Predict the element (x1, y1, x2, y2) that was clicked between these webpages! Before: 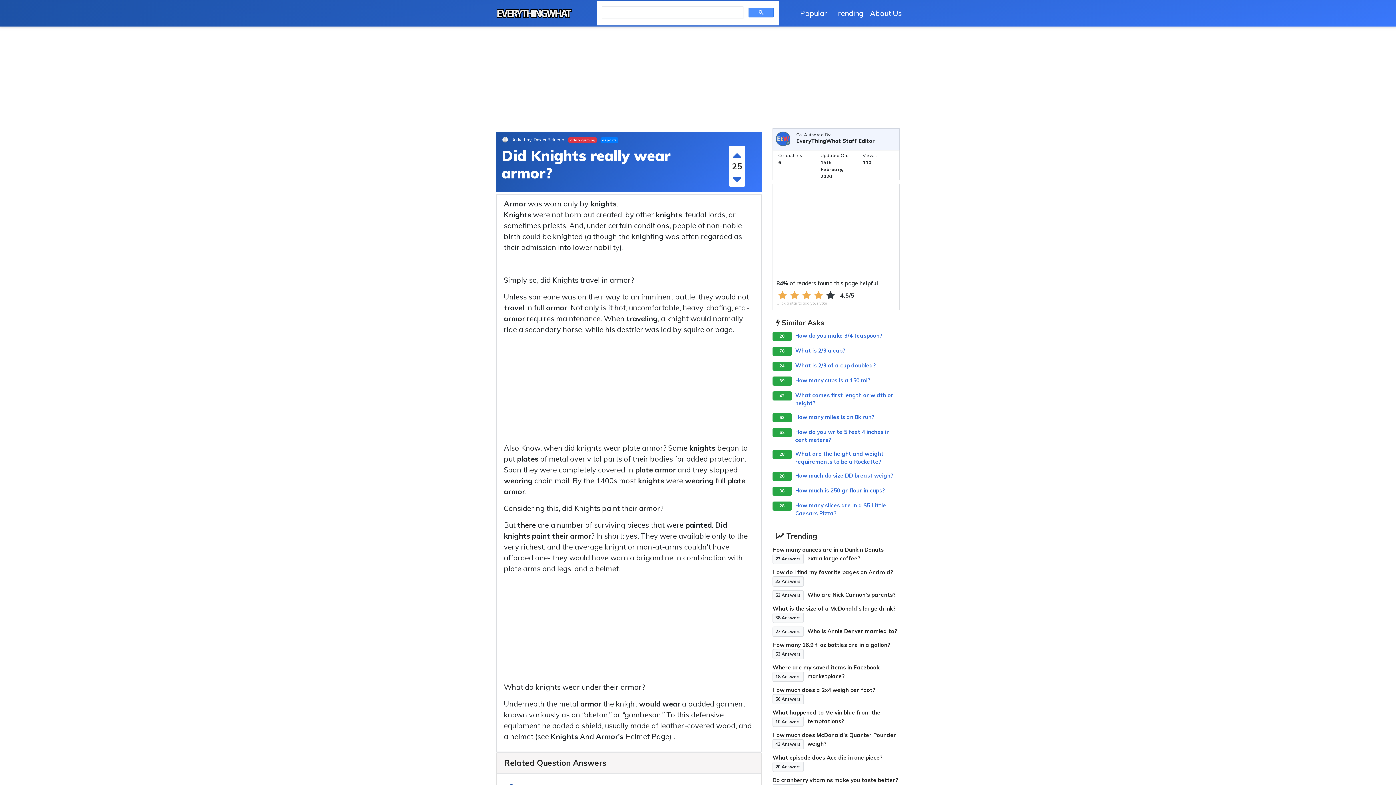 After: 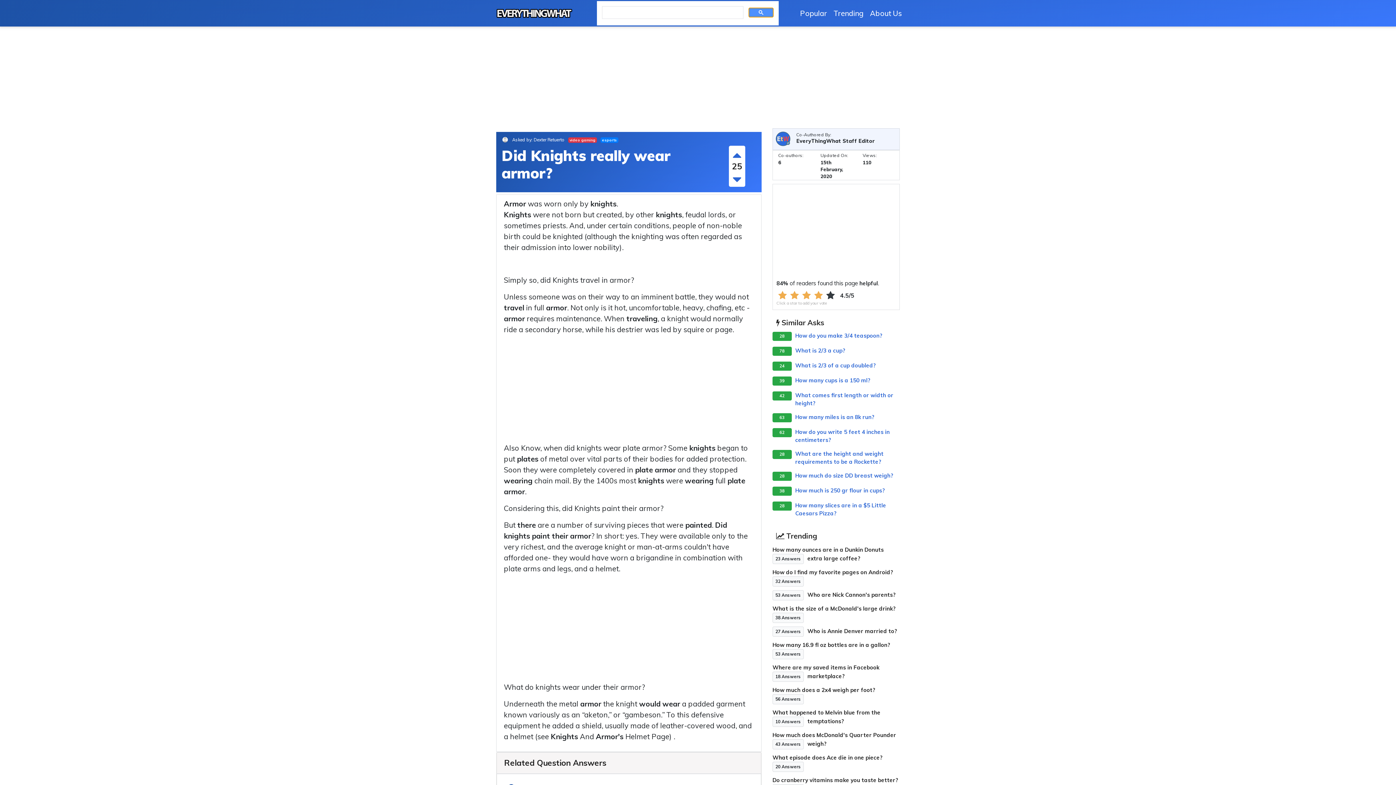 Action: bbox: (748, 7, 773, 17)